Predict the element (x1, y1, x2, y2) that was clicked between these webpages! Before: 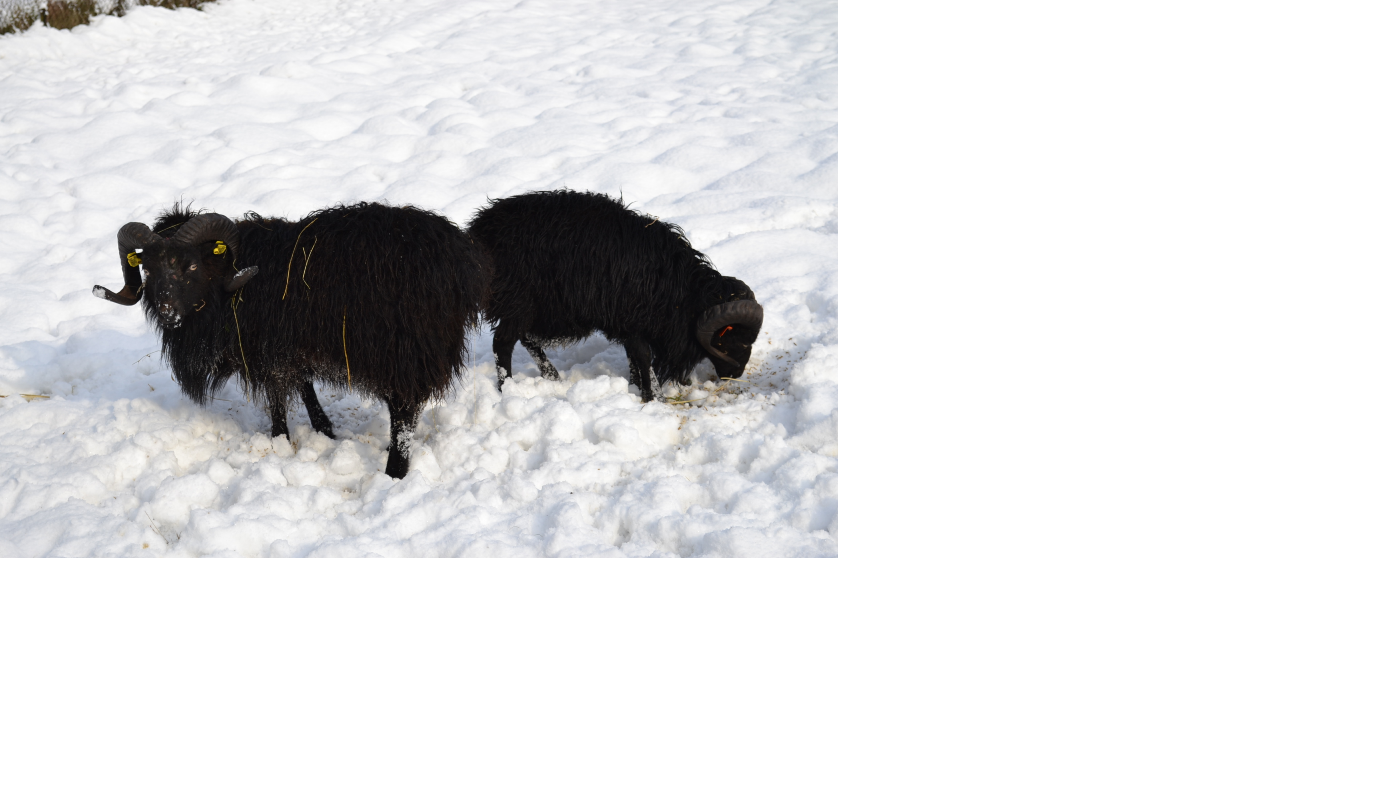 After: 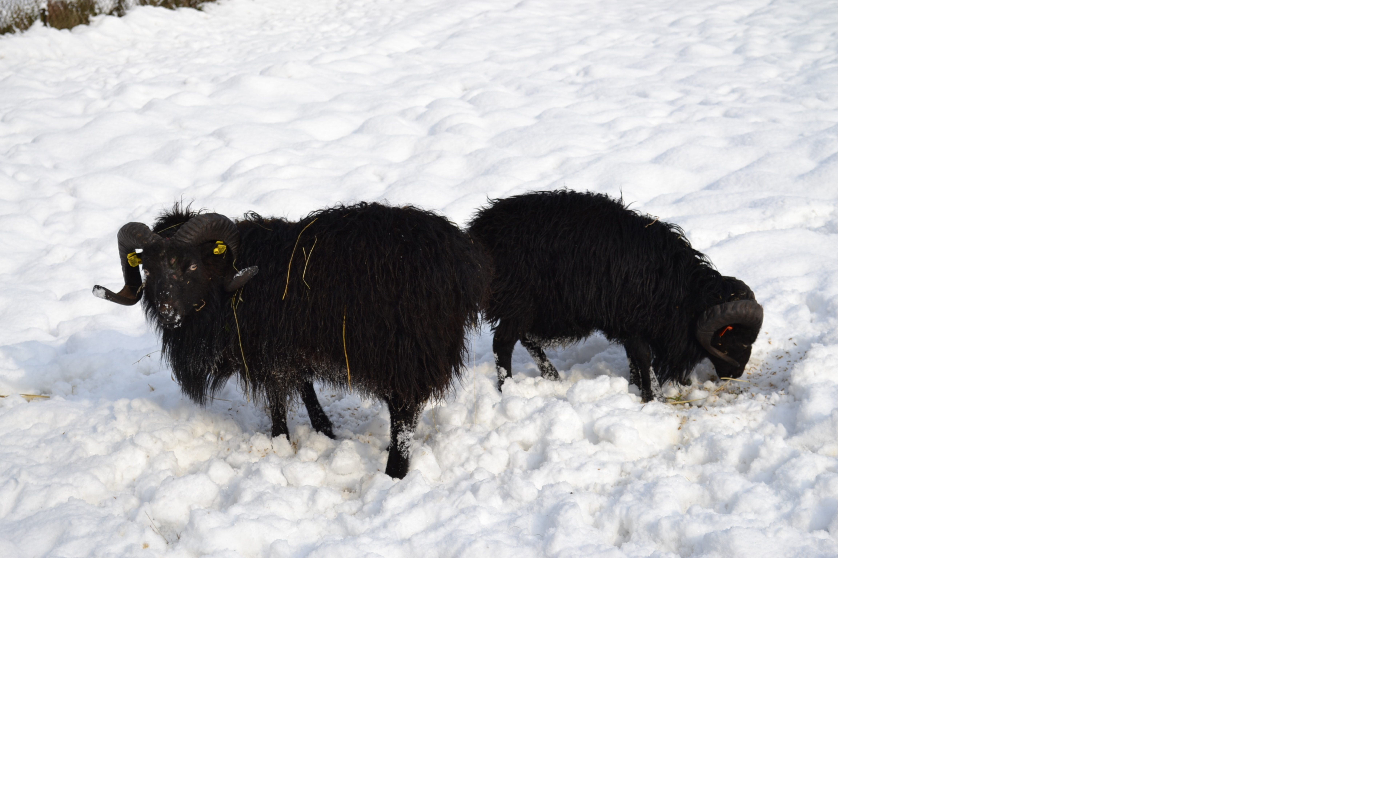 Action: bbox: (0, 553, 837, 559)